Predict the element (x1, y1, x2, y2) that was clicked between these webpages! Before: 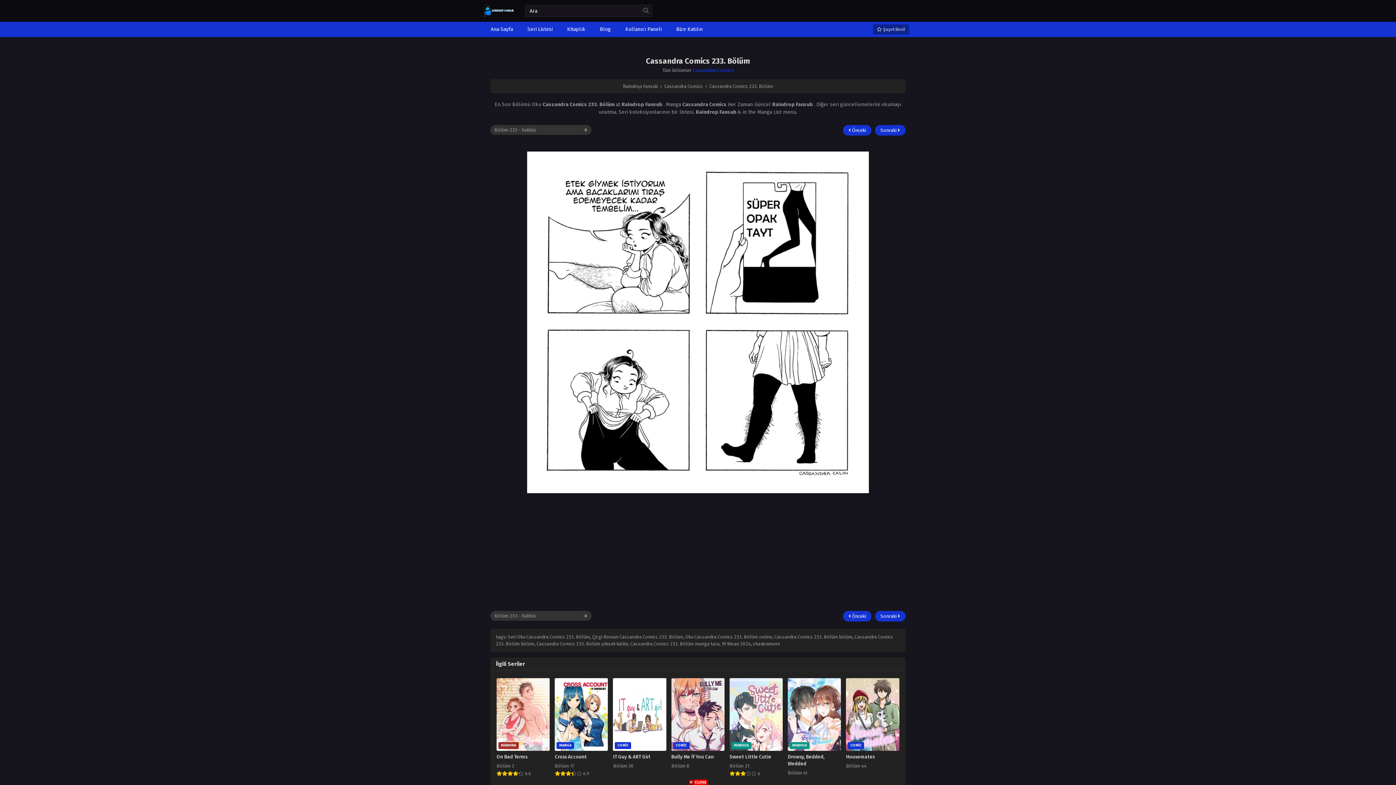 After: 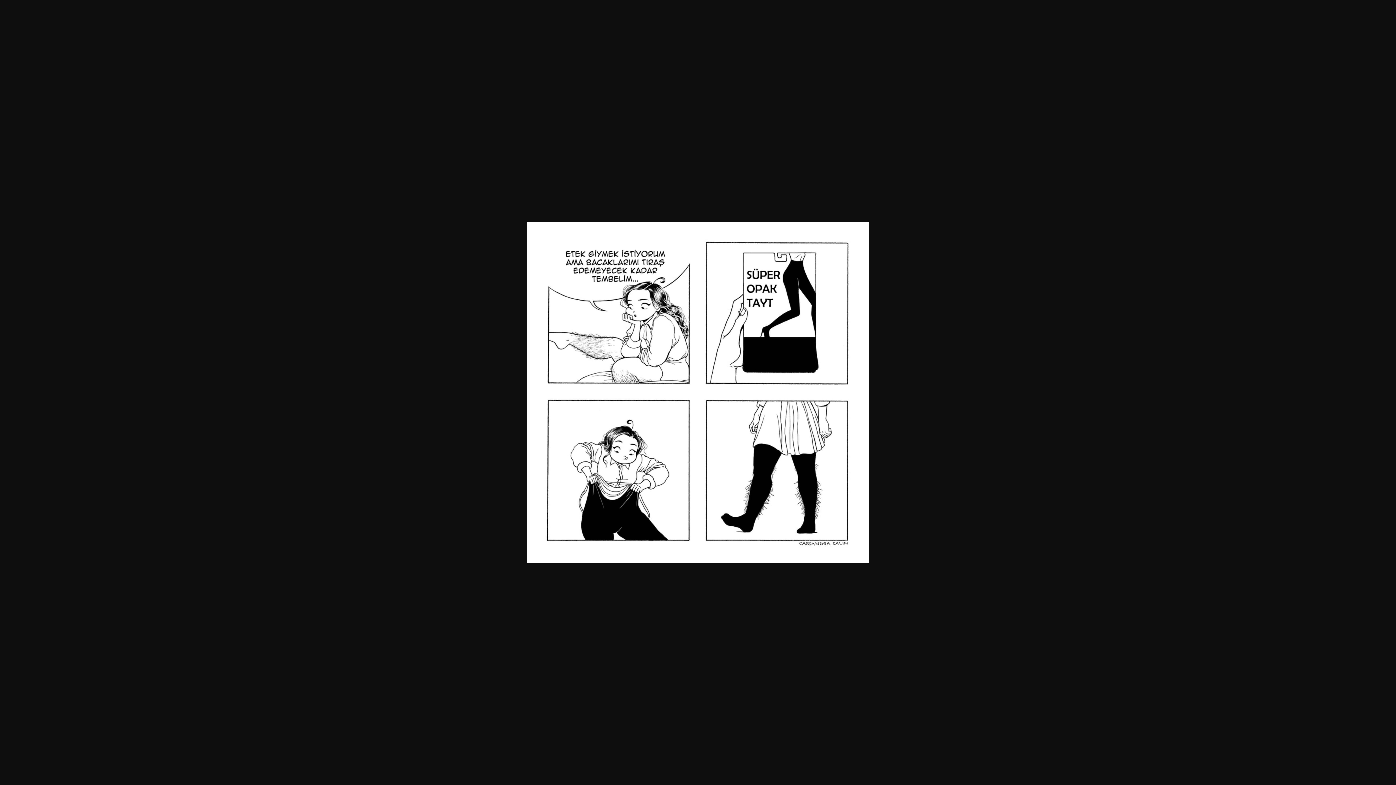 Action: bbox: (490, 151, 905, 493)